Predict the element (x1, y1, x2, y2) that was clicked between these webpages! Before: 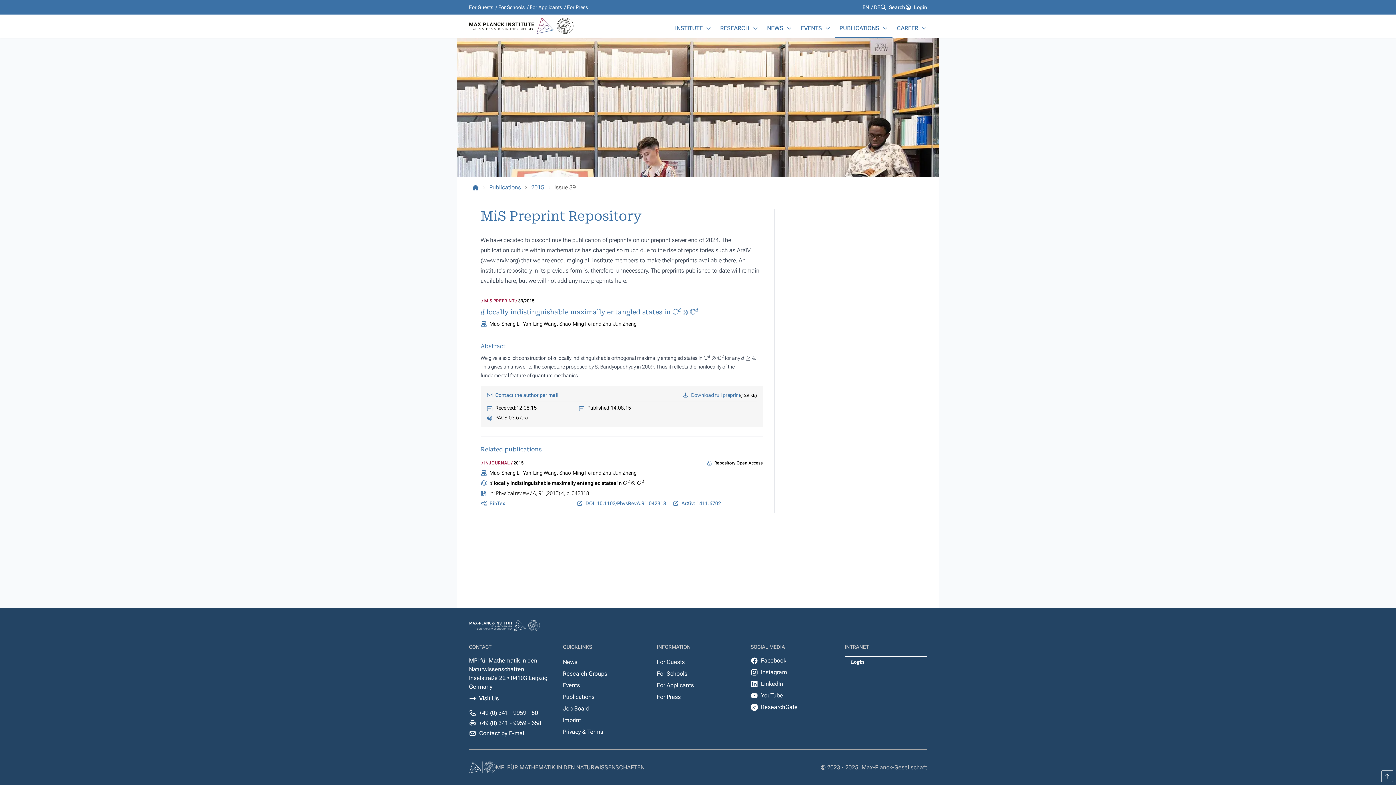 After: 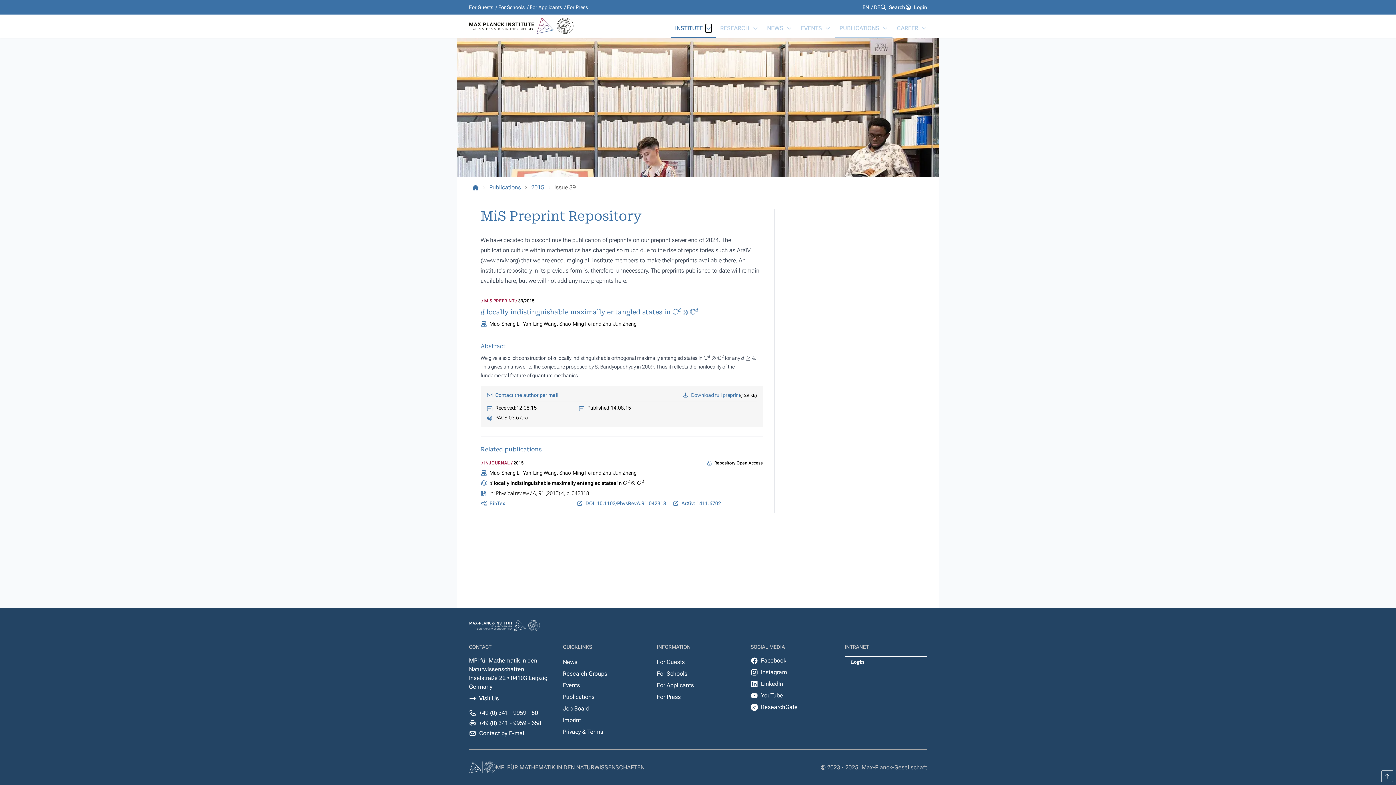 Action: label: Institute bbox: (705, 24, 711, 32)